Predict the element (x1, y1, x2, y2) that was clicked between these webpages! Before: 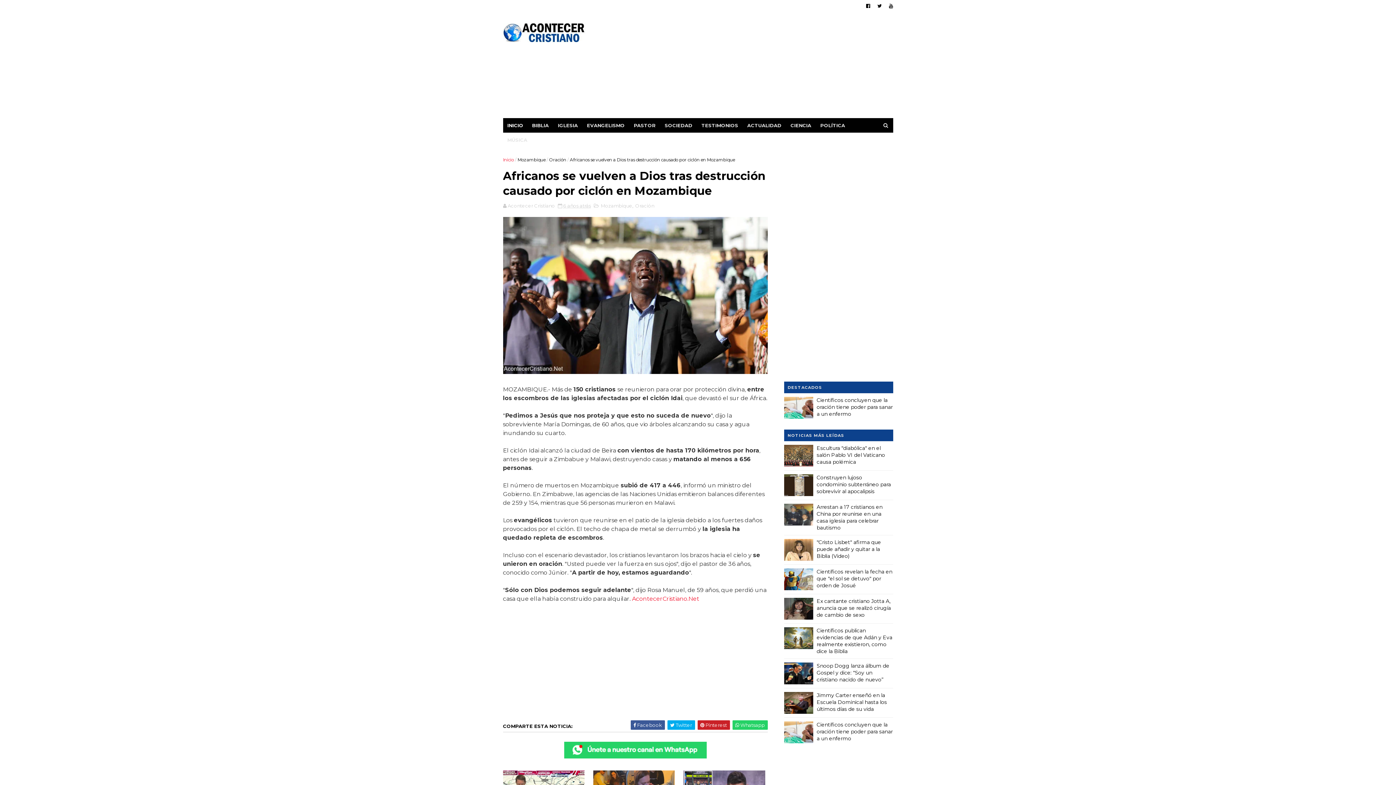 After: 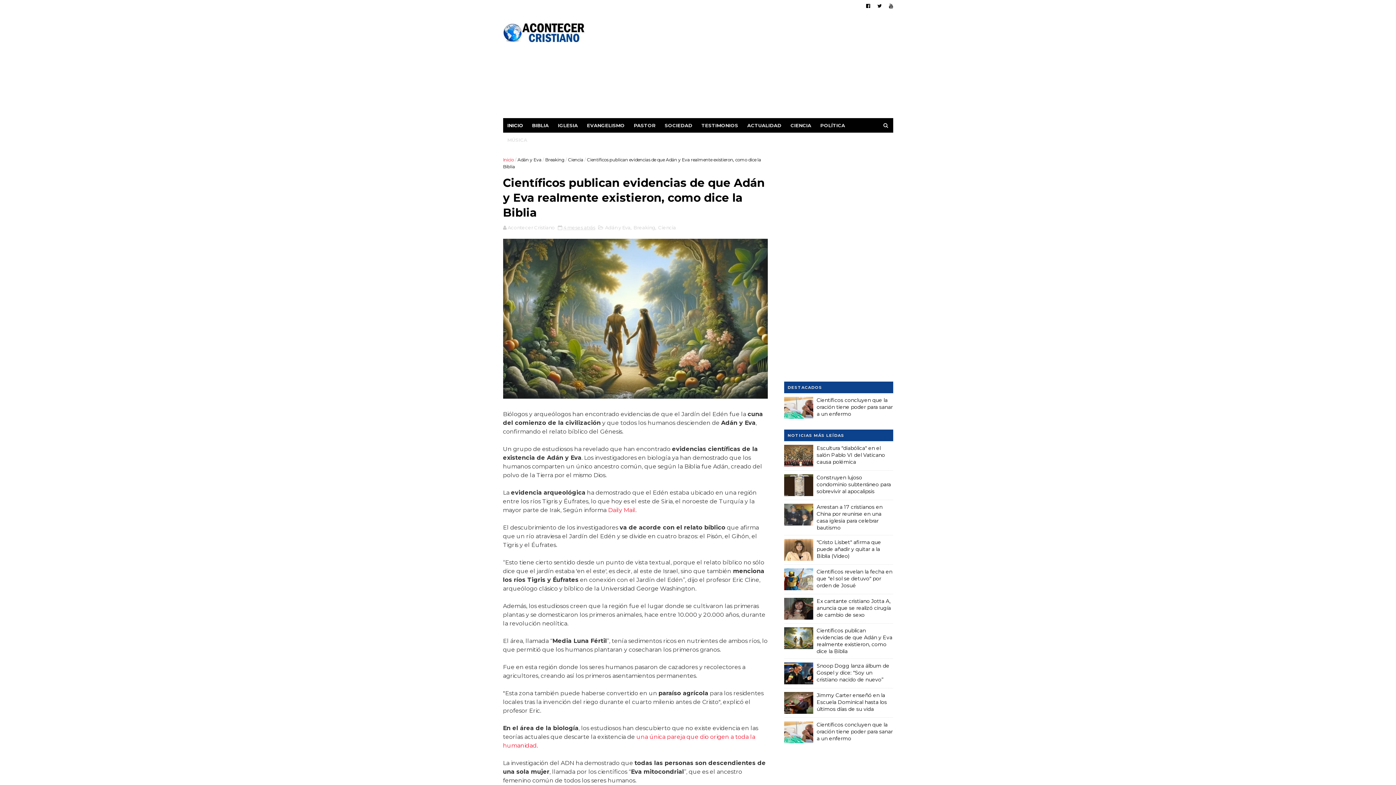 Action: label: Científicos publican evidencias de que Adán y Eva realmente existieron, como dice la Biblia bbox: (816, 627, 892, 654)